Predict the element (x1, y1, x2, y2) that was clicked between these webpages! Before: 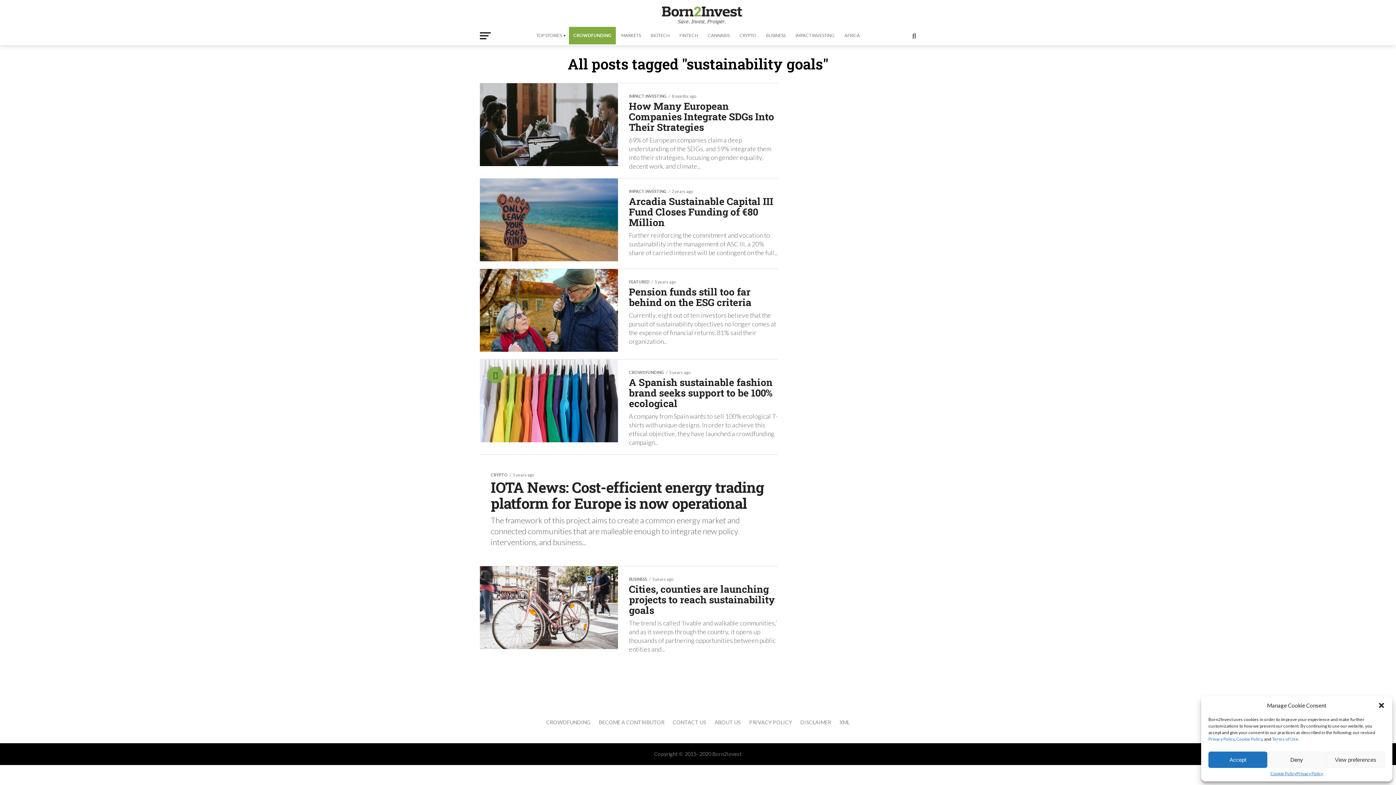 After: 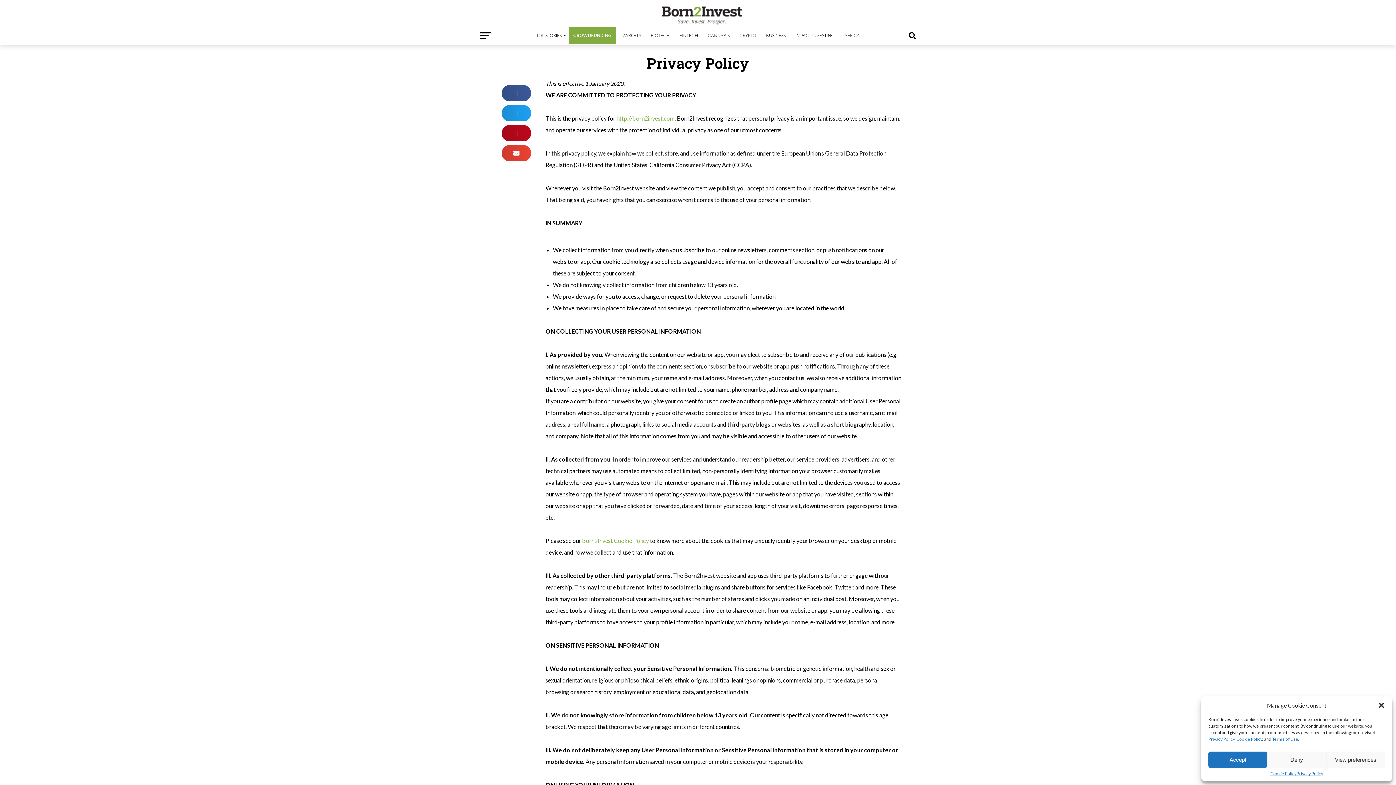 Action: bbox: (749, 719, 792, 725) label: PRIVACY POLICY